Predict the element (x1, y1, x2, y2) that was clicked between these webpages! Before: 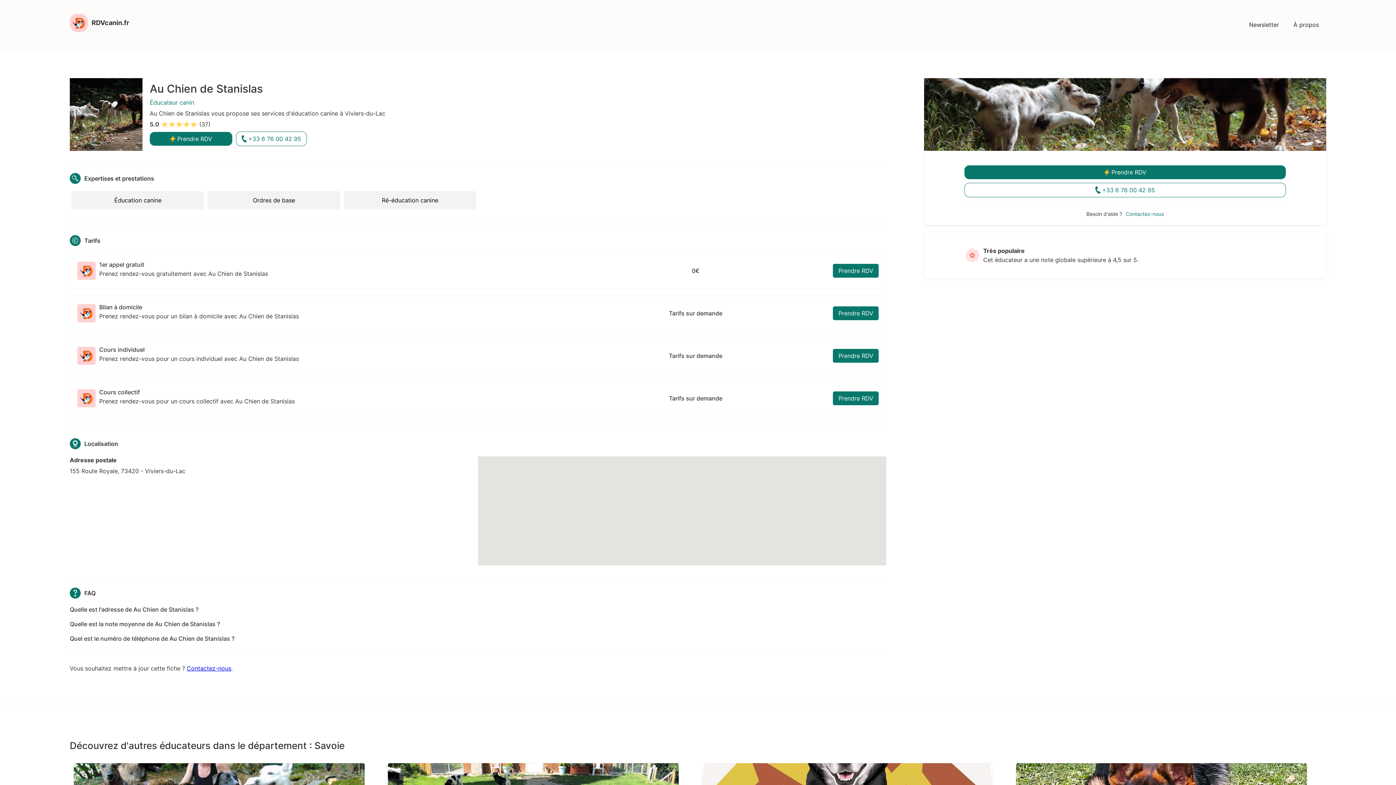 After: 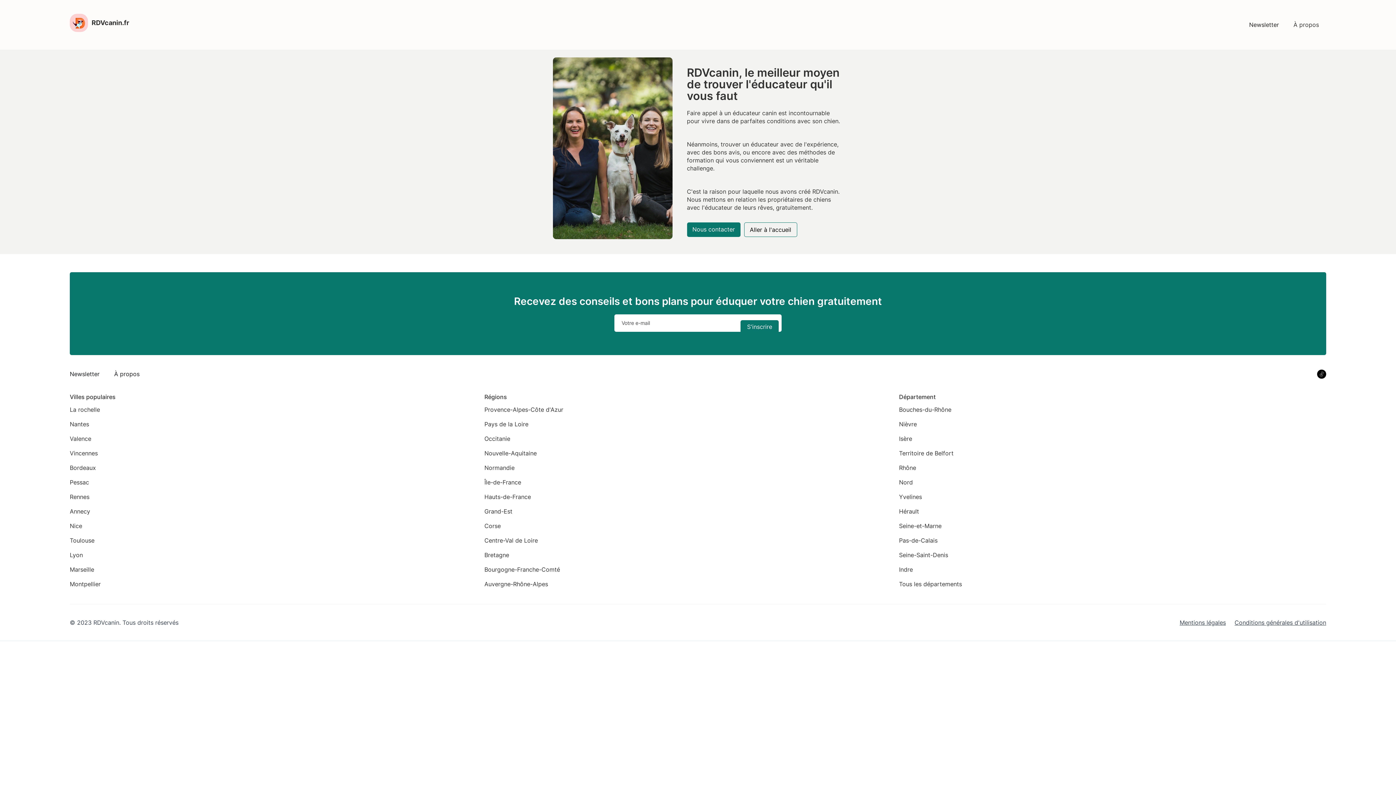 Action: label: Contactez-nous bbox: (1126, 210, 1164, 217)